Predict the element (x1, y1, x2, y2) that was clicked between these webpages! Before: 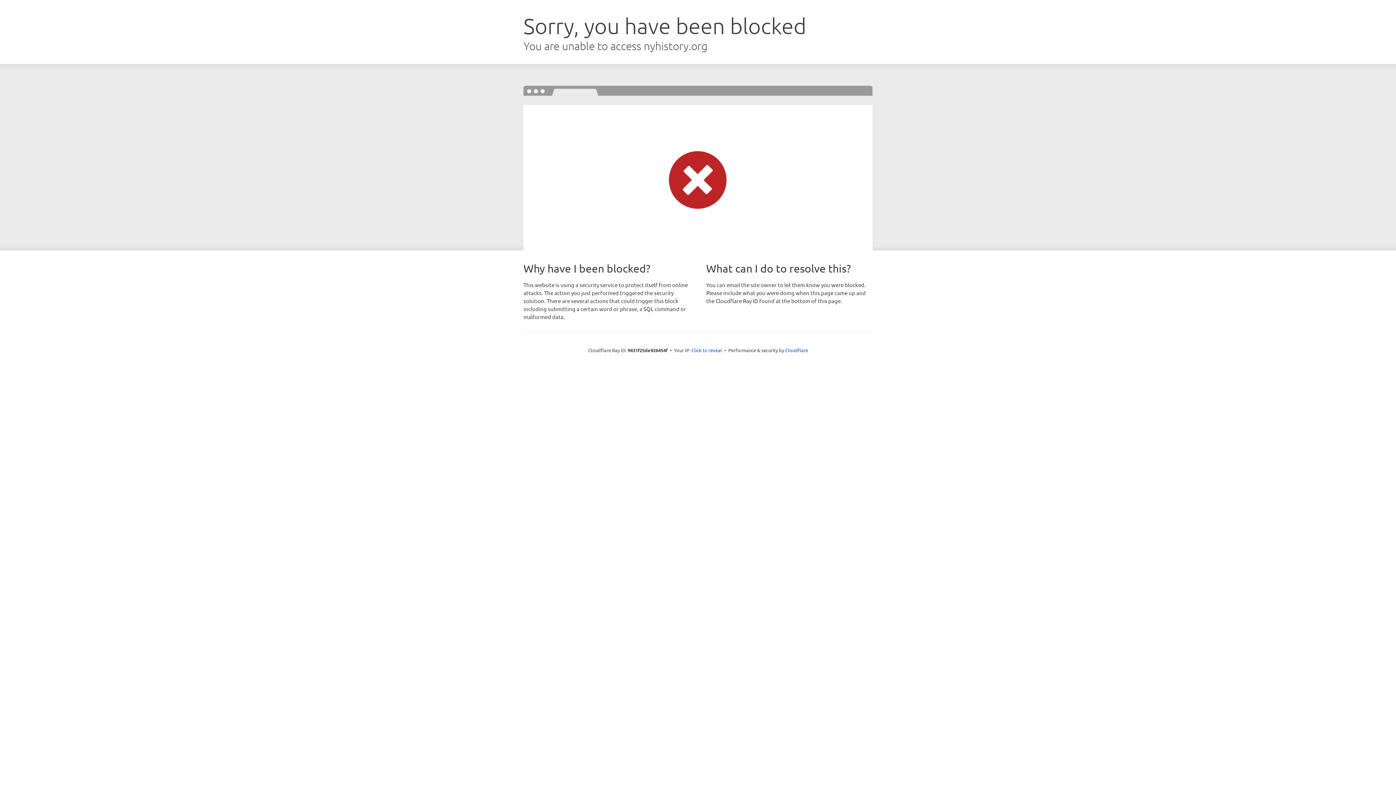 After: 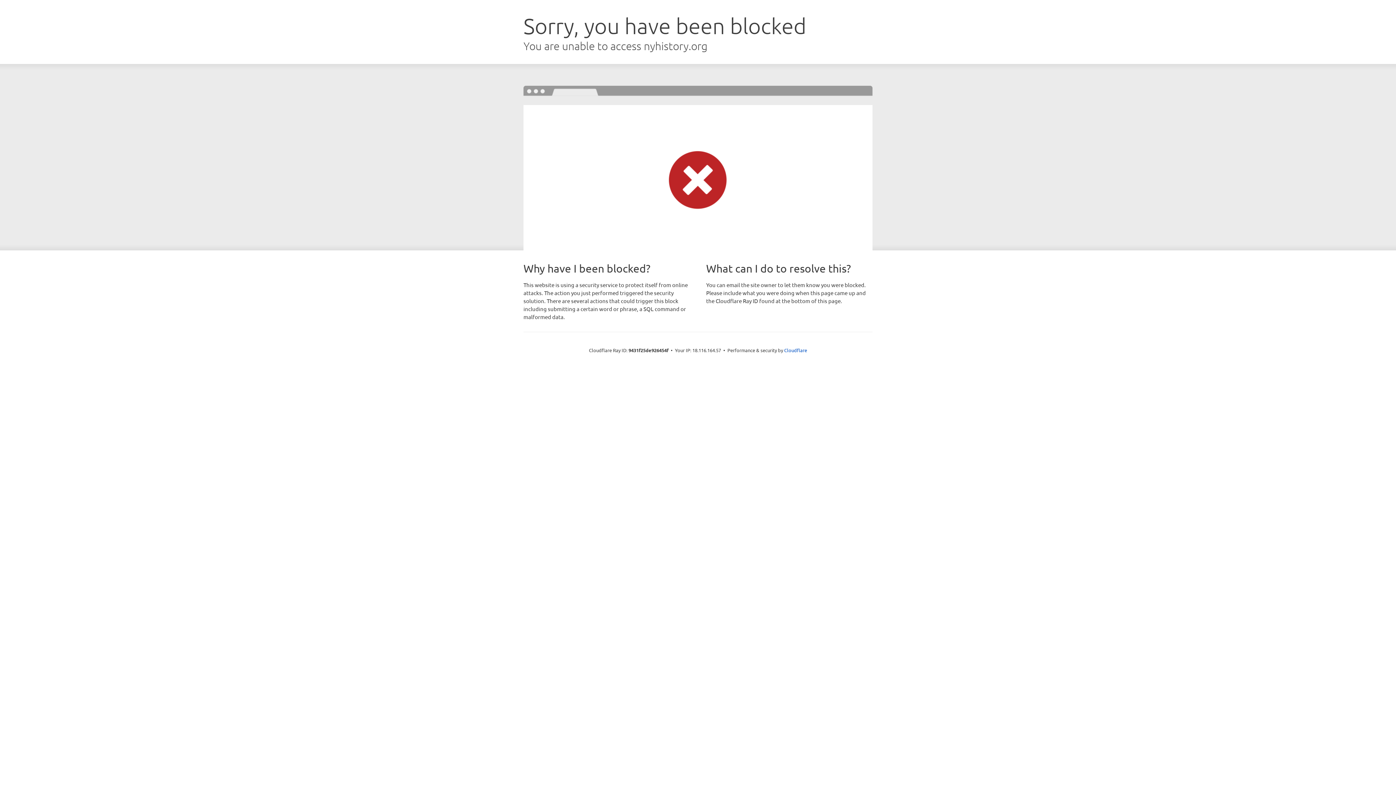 Action: bbox: (691, 346, 722, 353) label: Click to reveal